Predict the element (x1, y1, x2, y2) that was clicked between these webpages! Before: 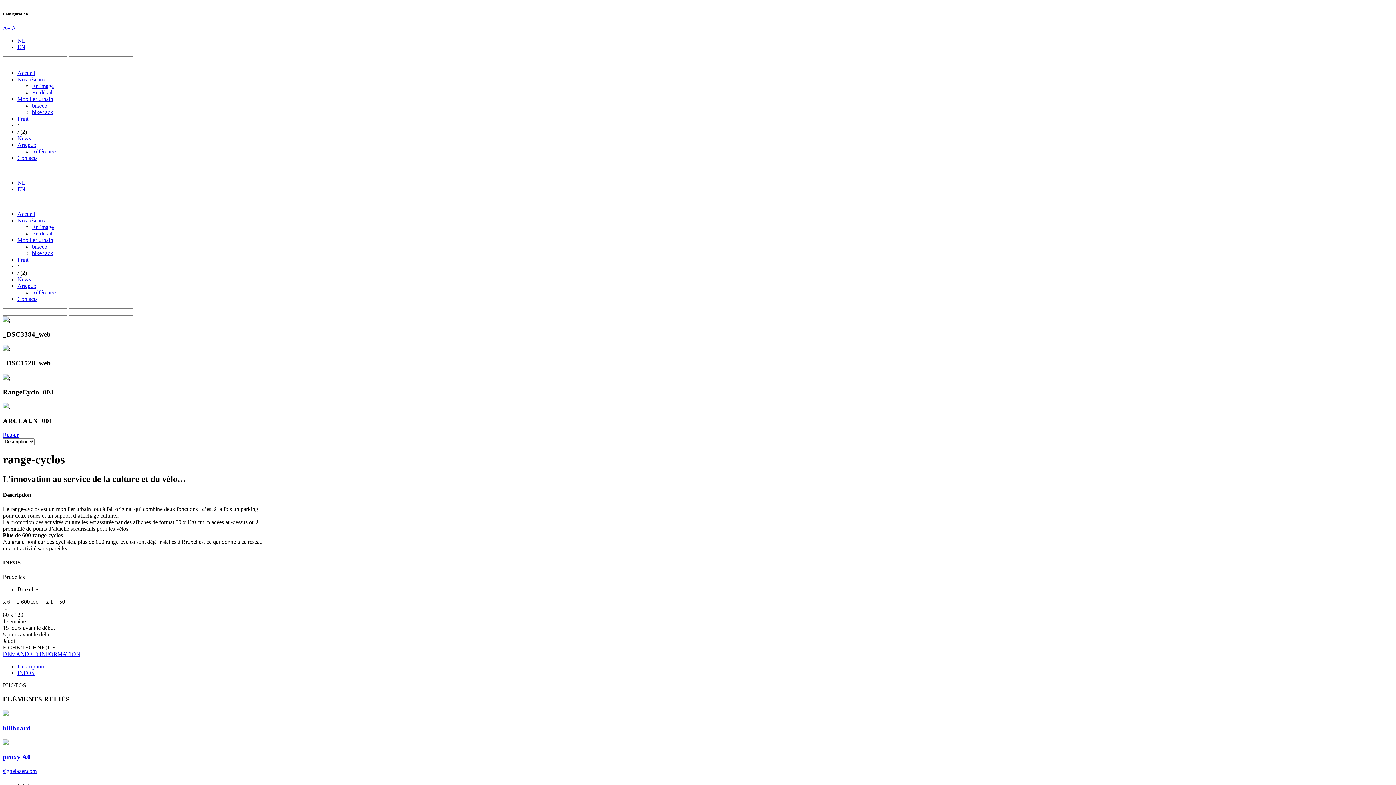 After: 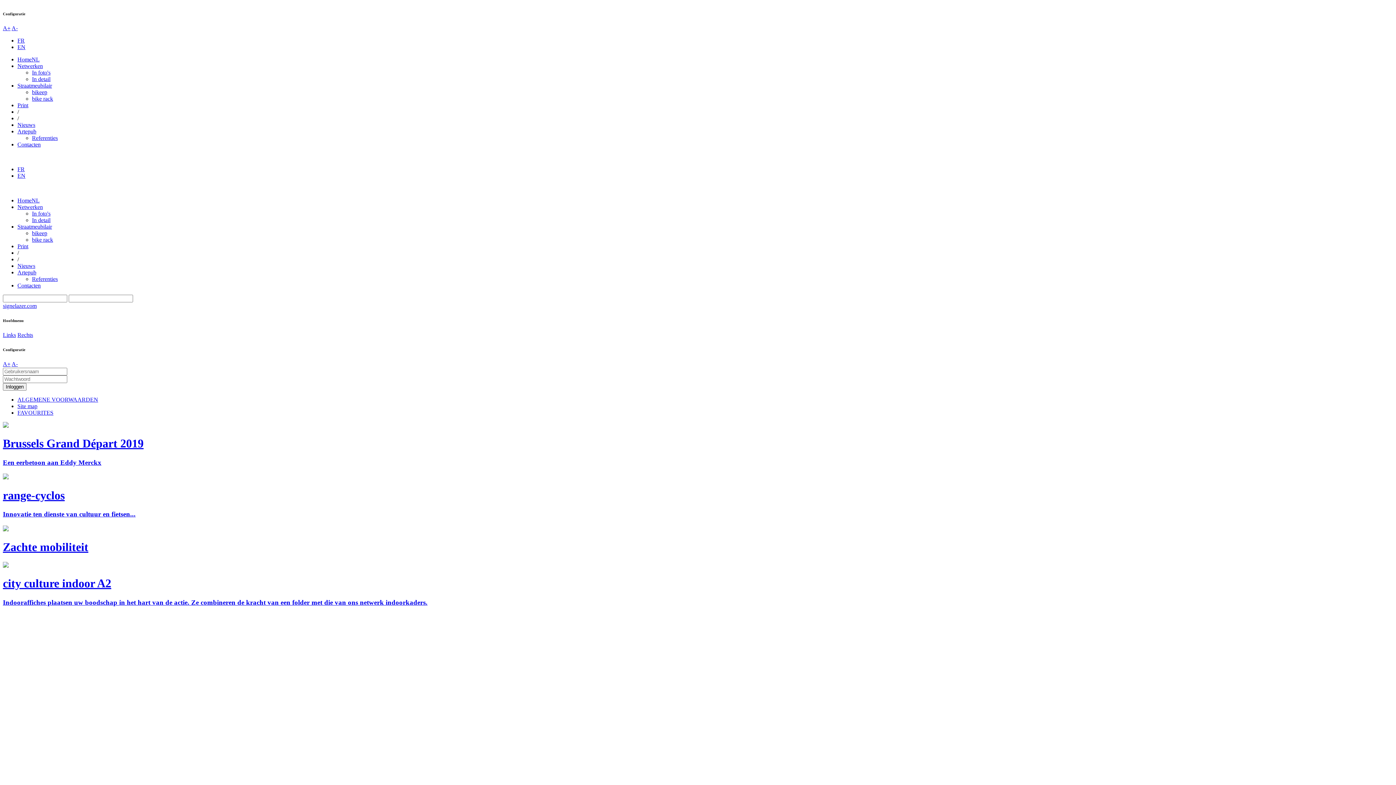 Action: label: NL bbox: (17, 179, 25, 185)